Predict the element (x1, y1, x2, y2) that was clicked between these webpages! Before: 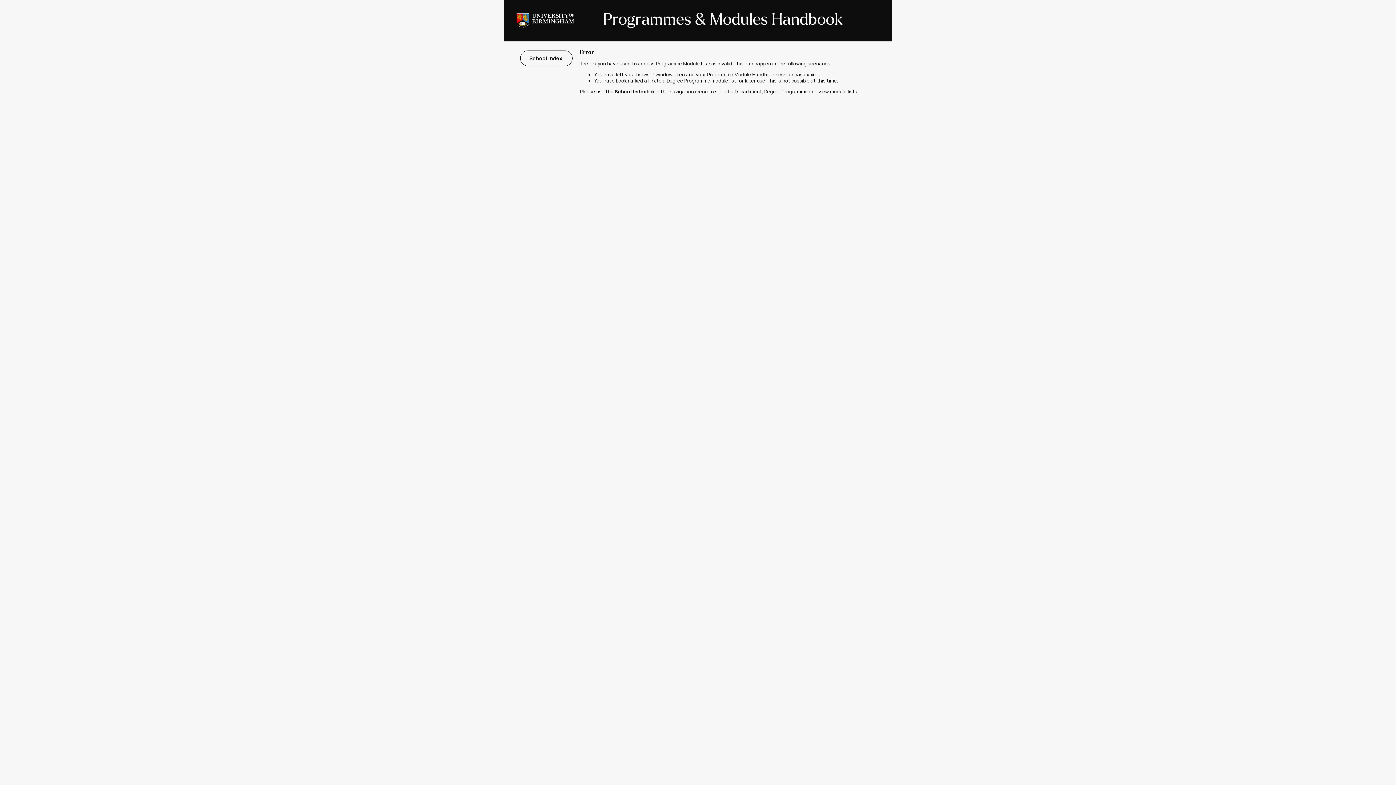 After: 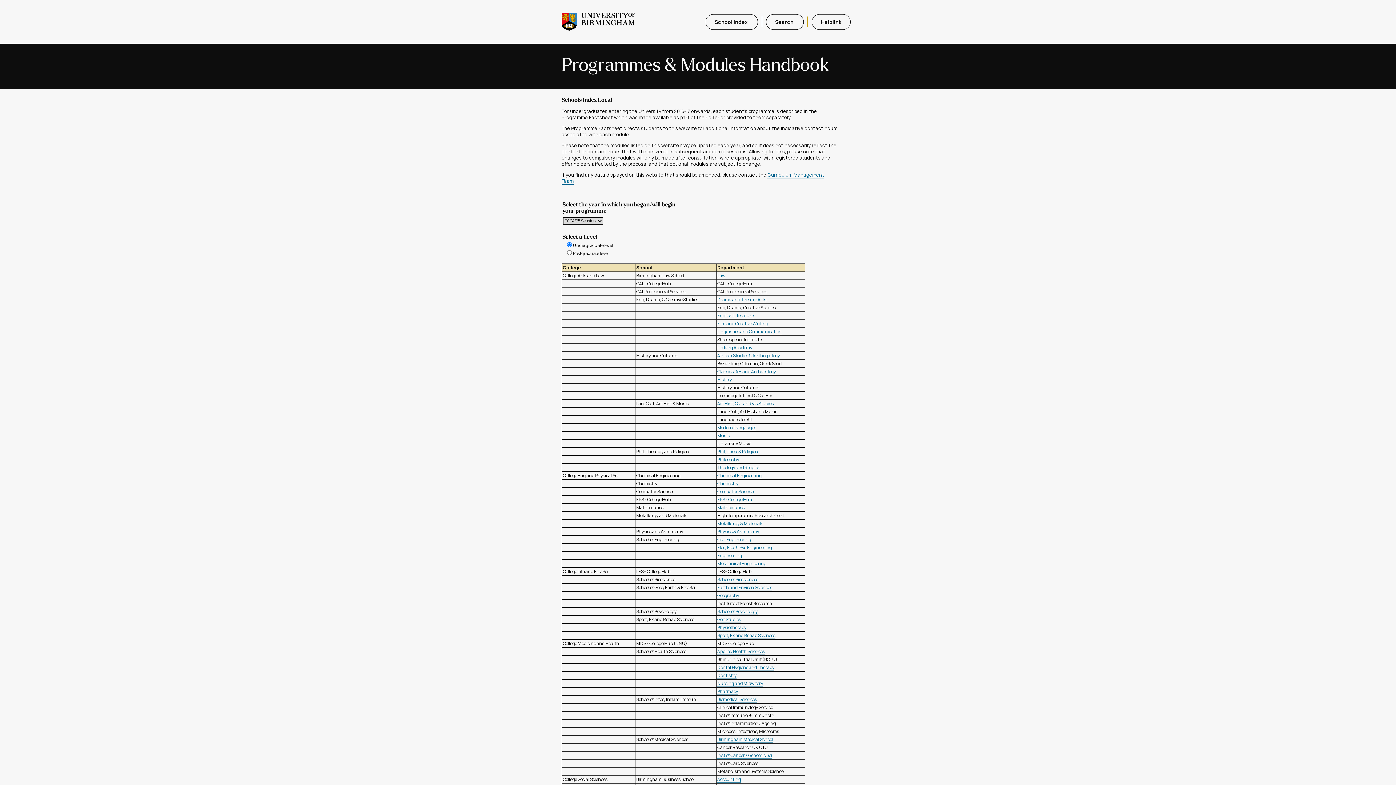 Action: bbox: (520, 50, 572, 66) label: School Index 